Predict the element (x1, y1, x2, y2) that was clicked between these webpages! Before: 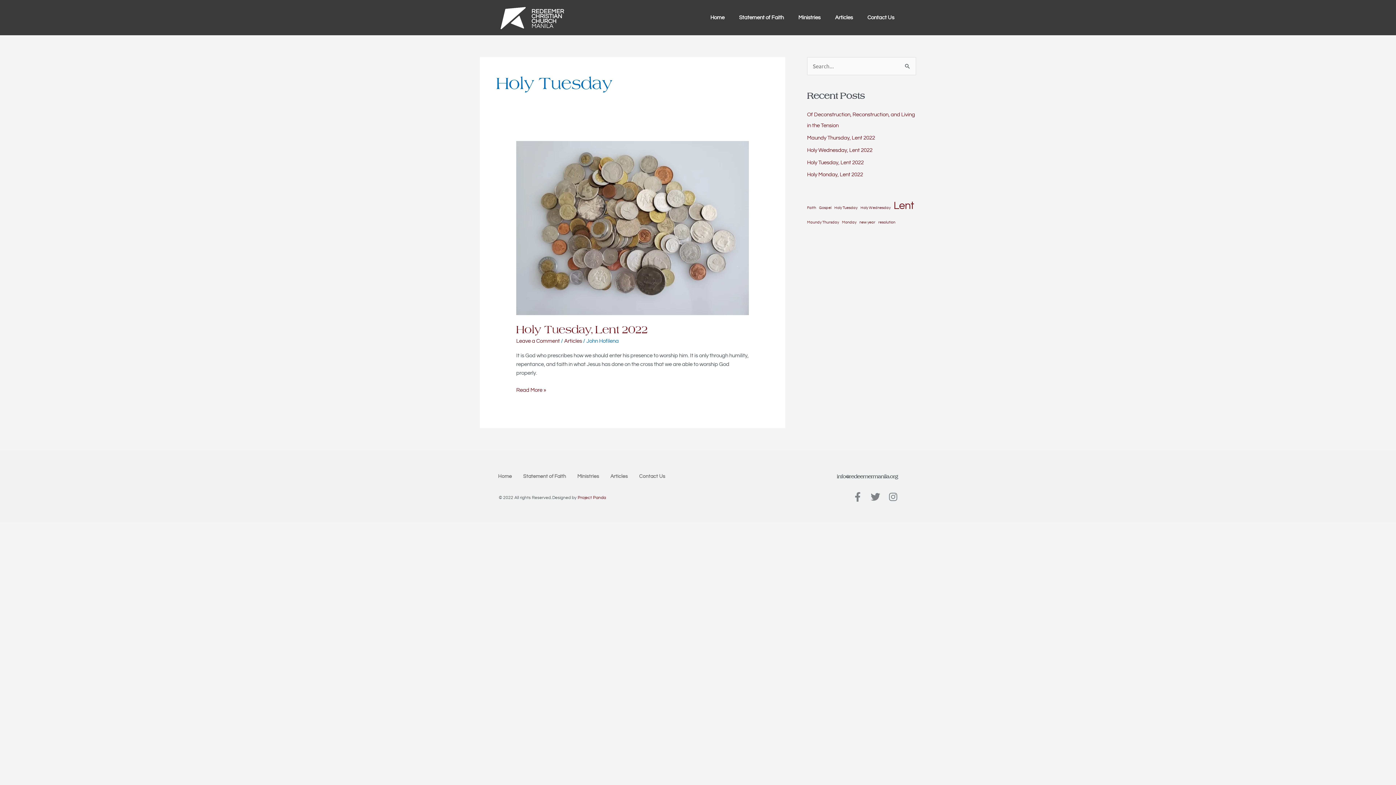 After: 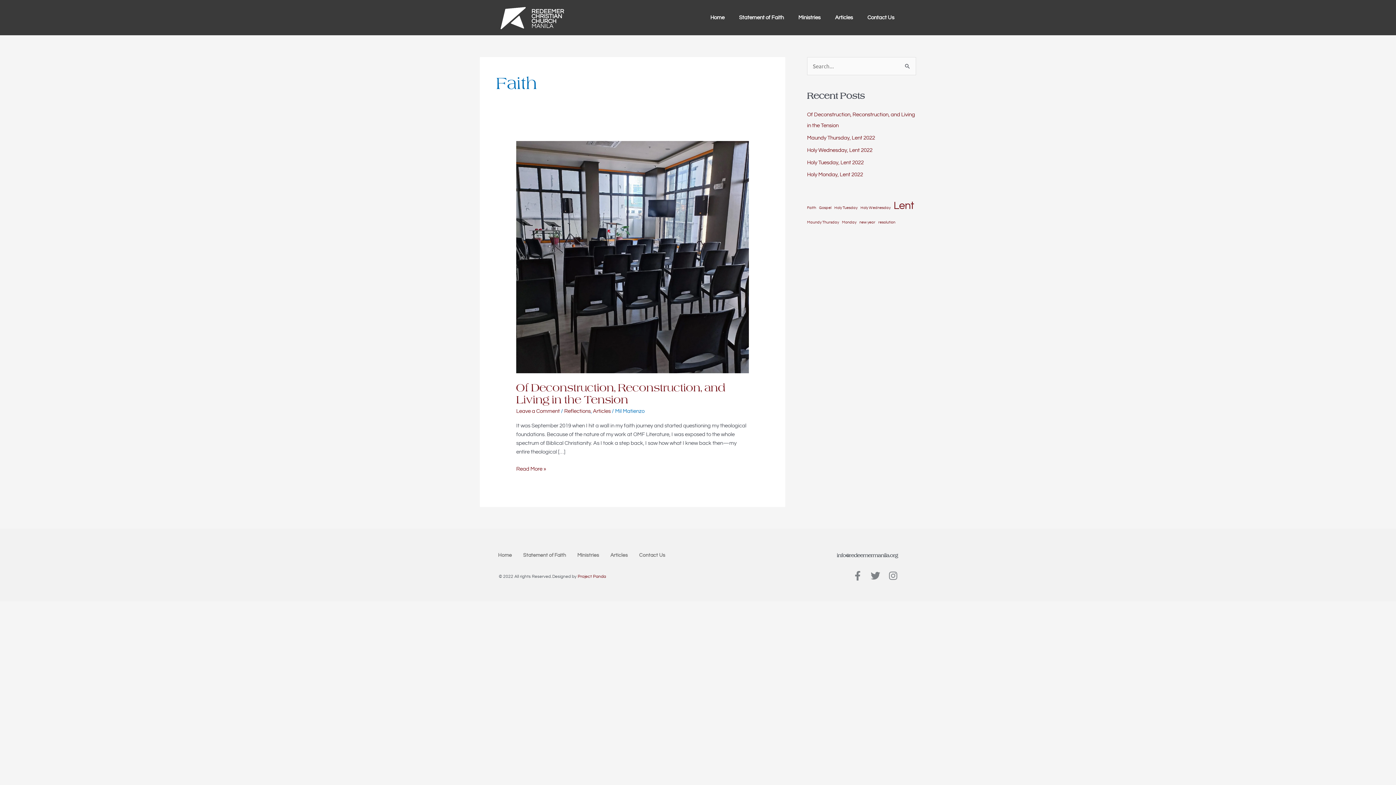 Action: bbox: (807, 204, 816, 211) label: Faith (1 item)